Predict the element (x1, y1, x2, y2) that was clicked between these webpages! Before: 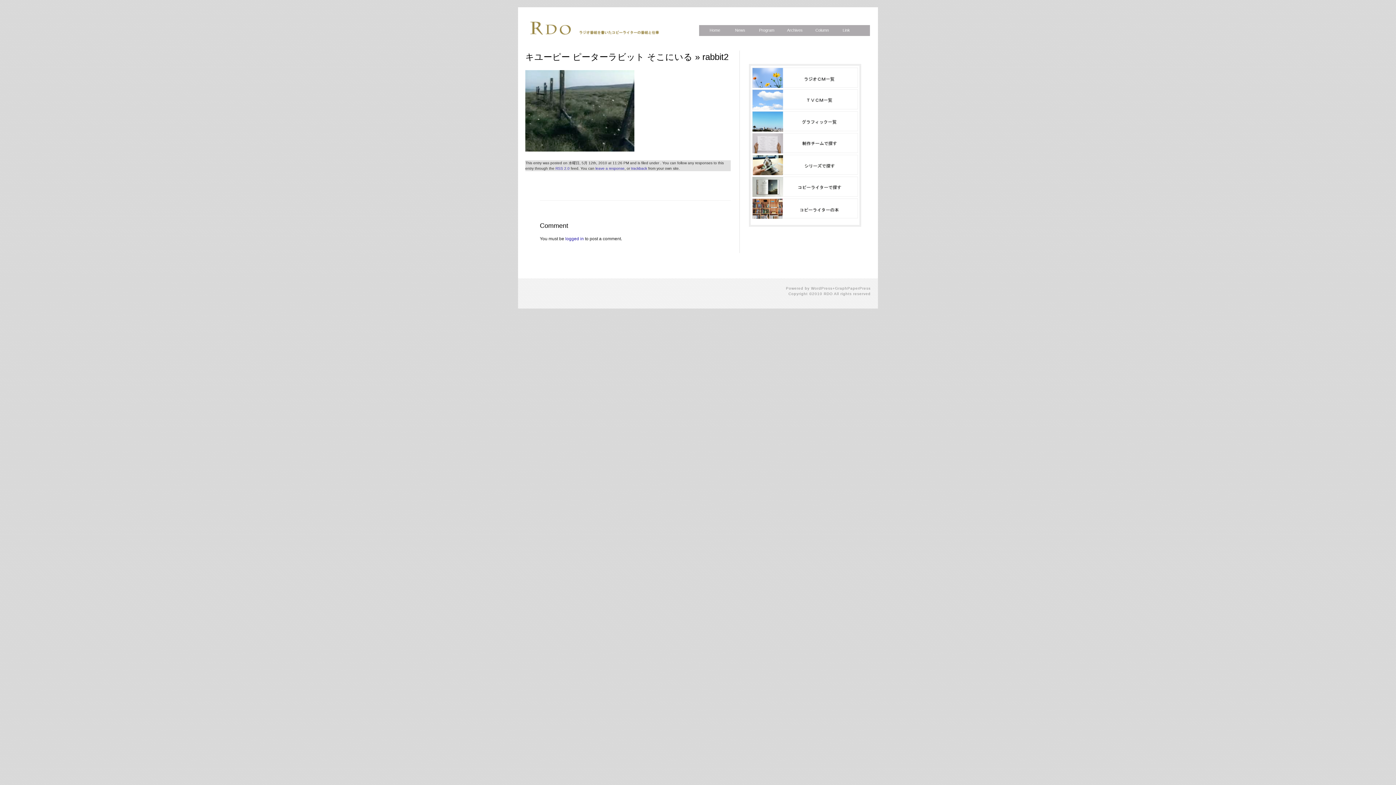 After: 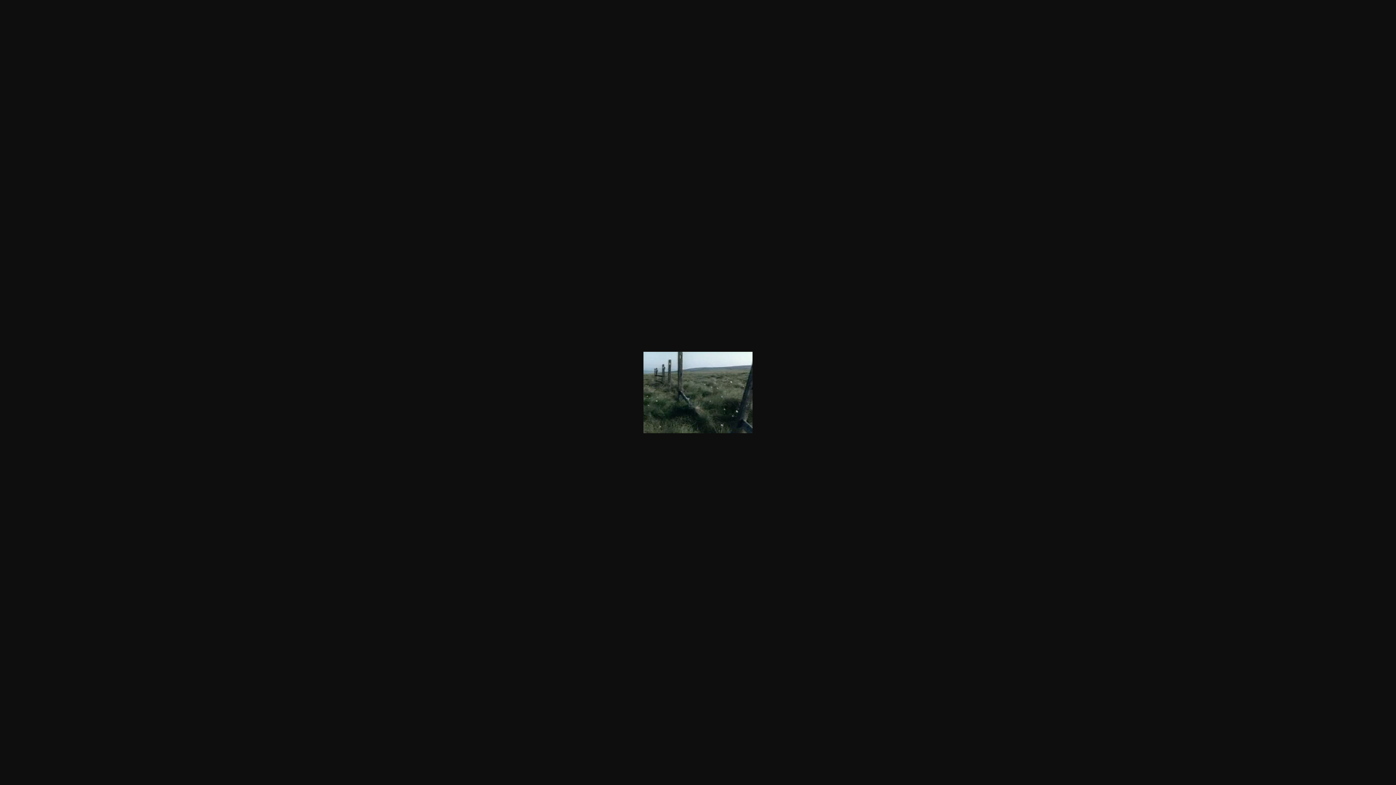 Action: bbox: (525, 149, 636, 154)